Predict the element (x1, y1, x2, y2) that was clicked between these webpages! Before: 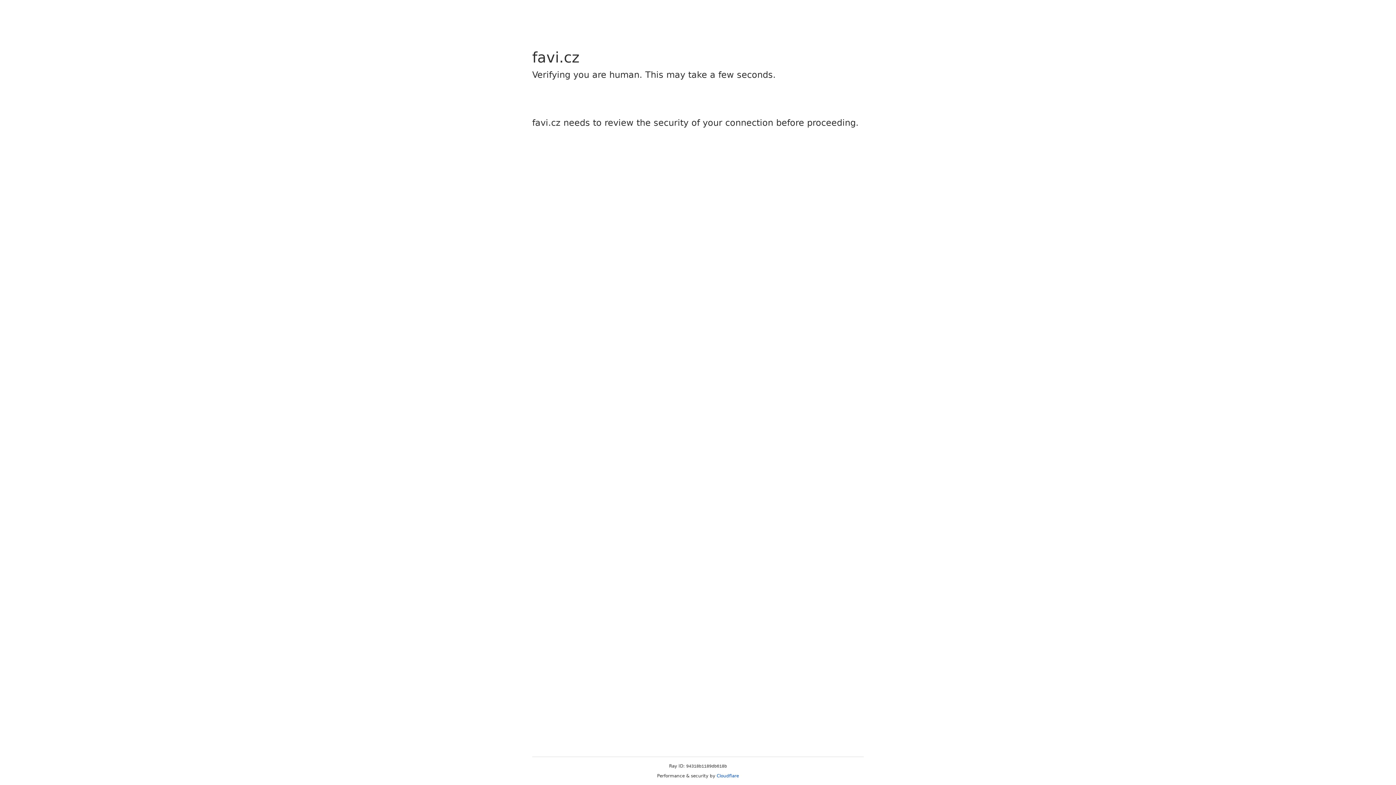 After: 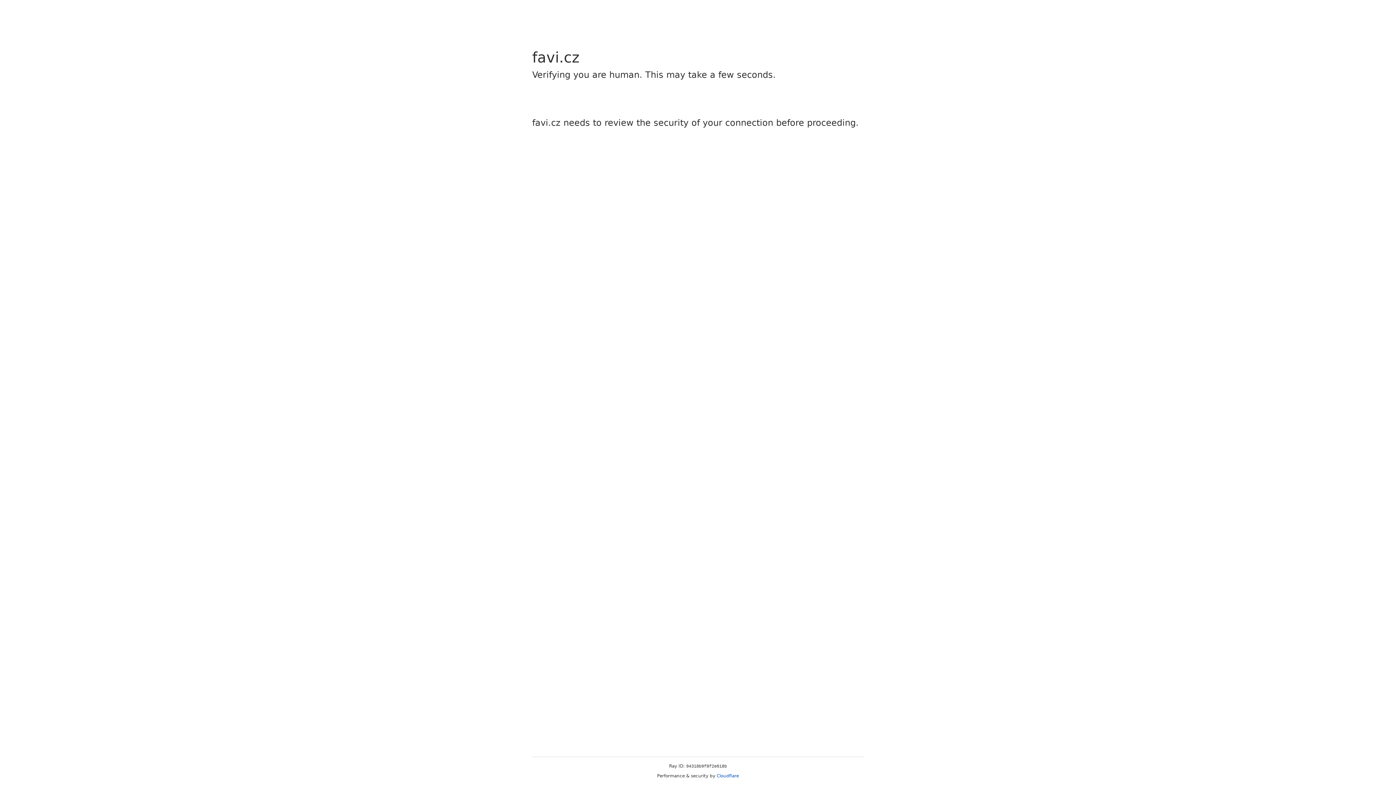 Action: label: Cloudflare bbox: (716, 773, 739, 778)